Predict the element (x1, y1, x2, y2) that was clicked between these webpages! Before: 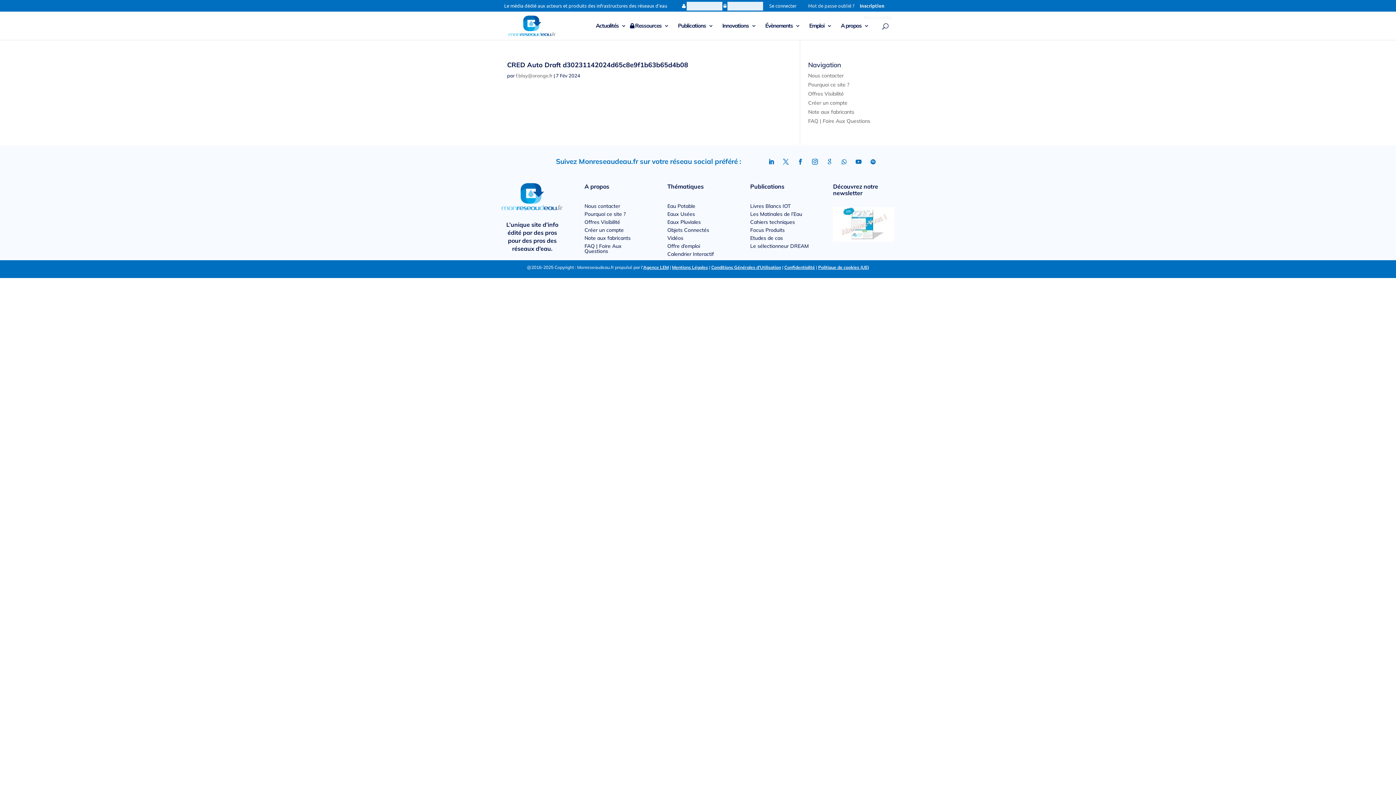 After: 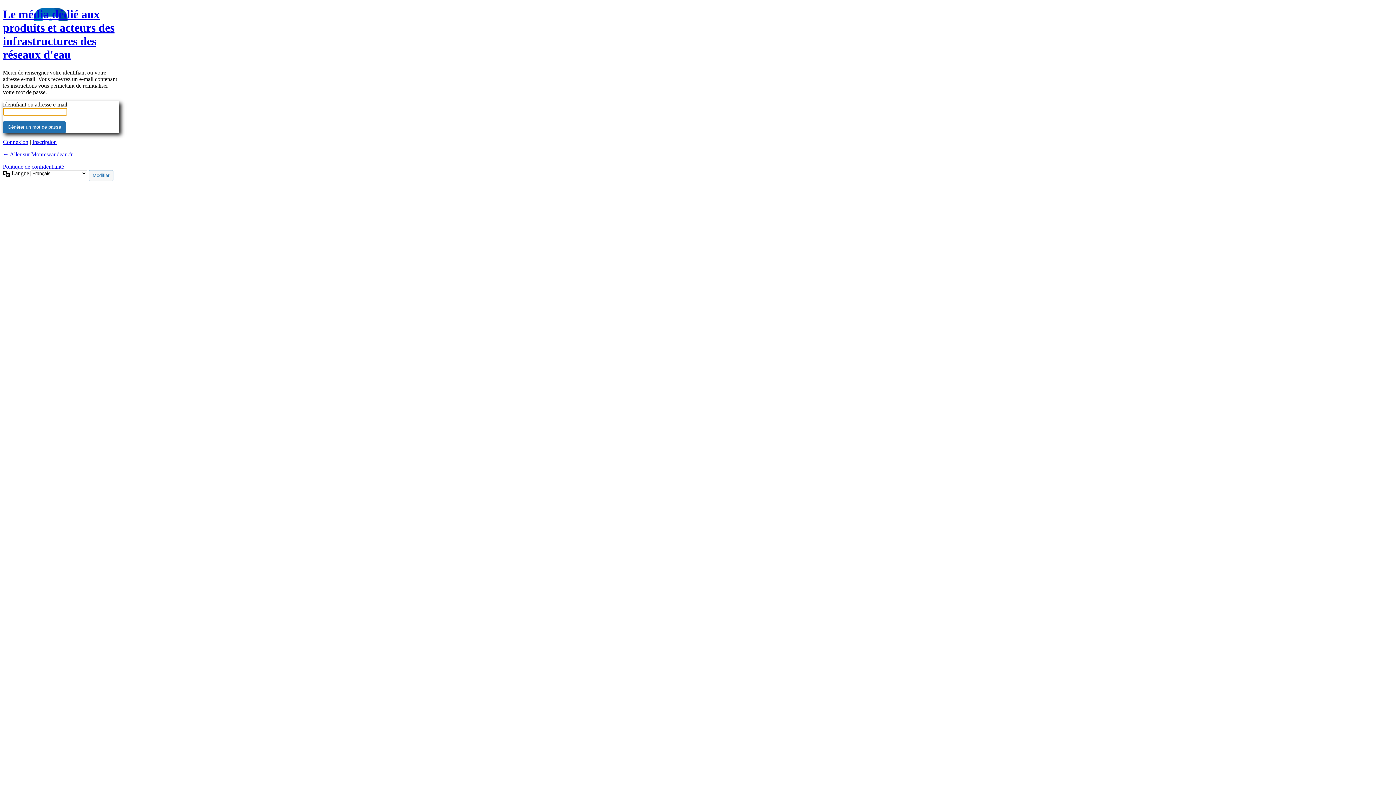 Action: bbox: (805, 0, 857, 11) label: Mot de passe oublié ?